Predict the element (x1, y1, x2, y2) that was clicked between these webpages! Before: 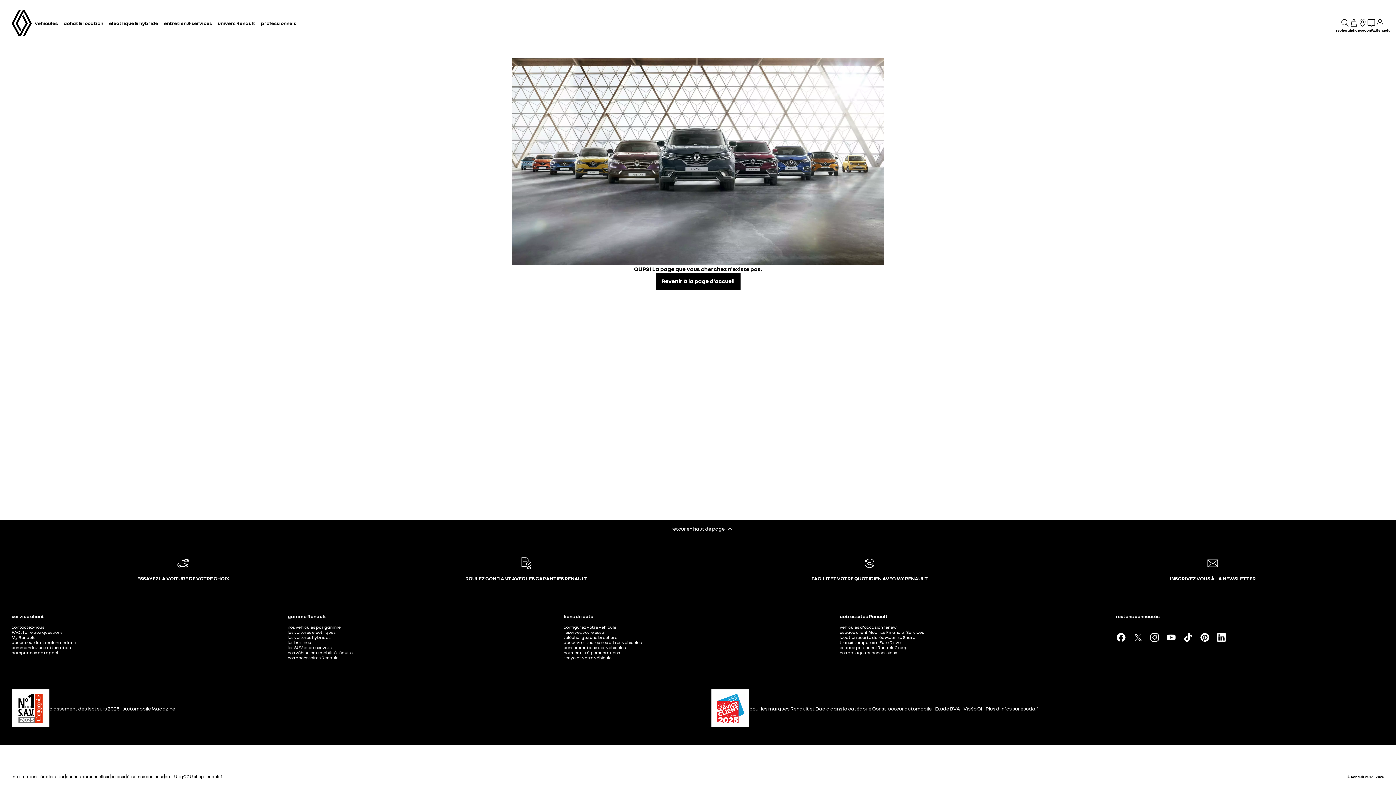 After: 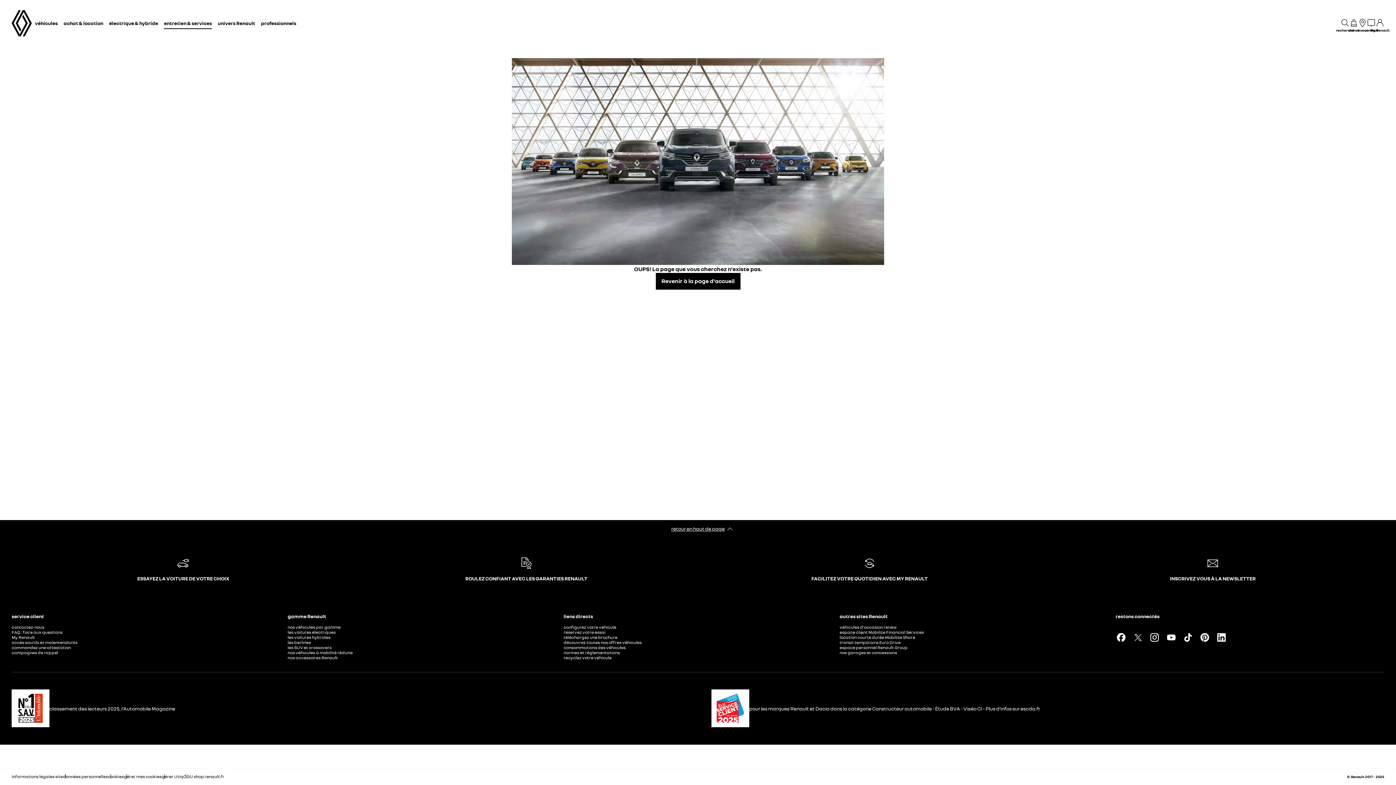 Action: bbox: (164, 17, 212, 29) label: entretien & services